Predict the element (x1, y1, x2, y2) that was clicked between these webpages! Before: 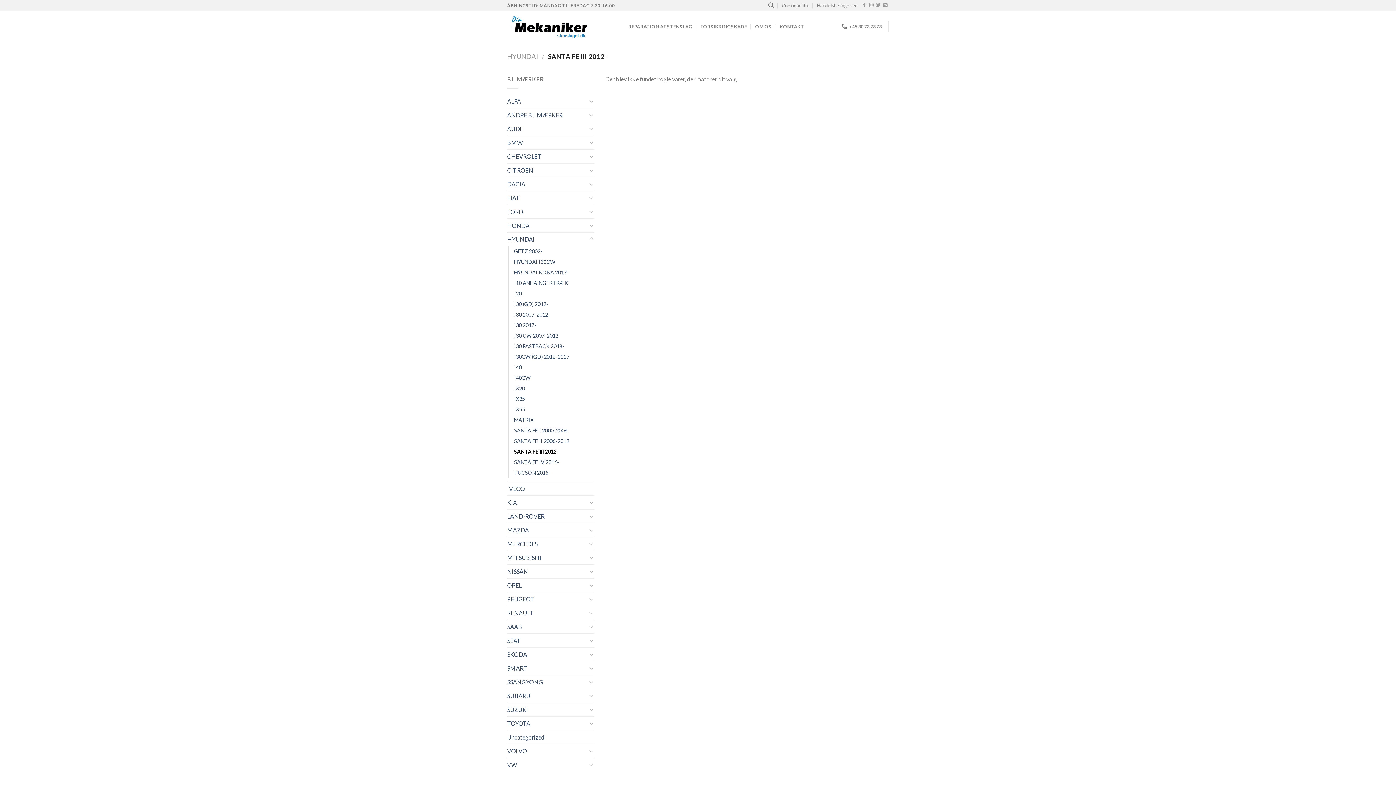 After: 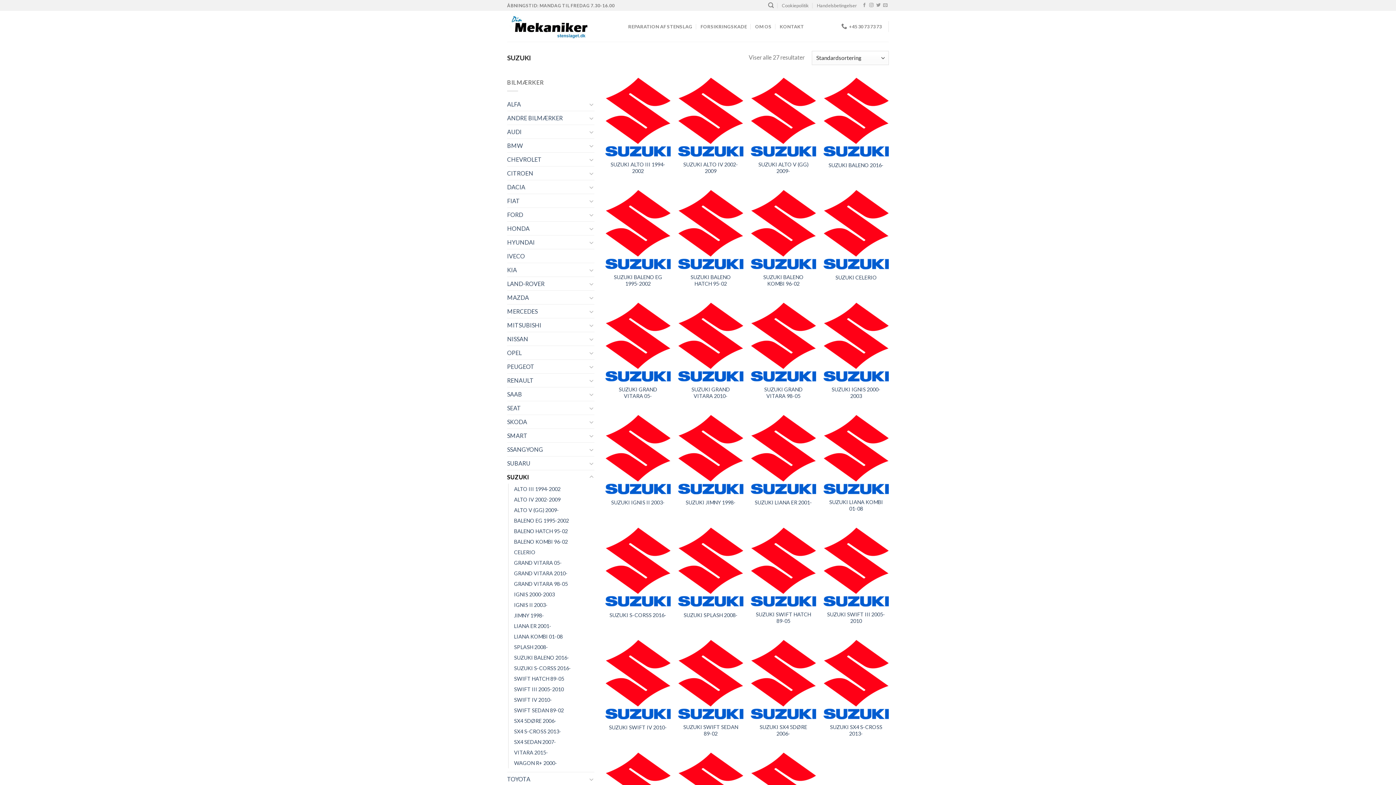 Action: bbox: (507, 703, 587, 716) label: SUZUKI